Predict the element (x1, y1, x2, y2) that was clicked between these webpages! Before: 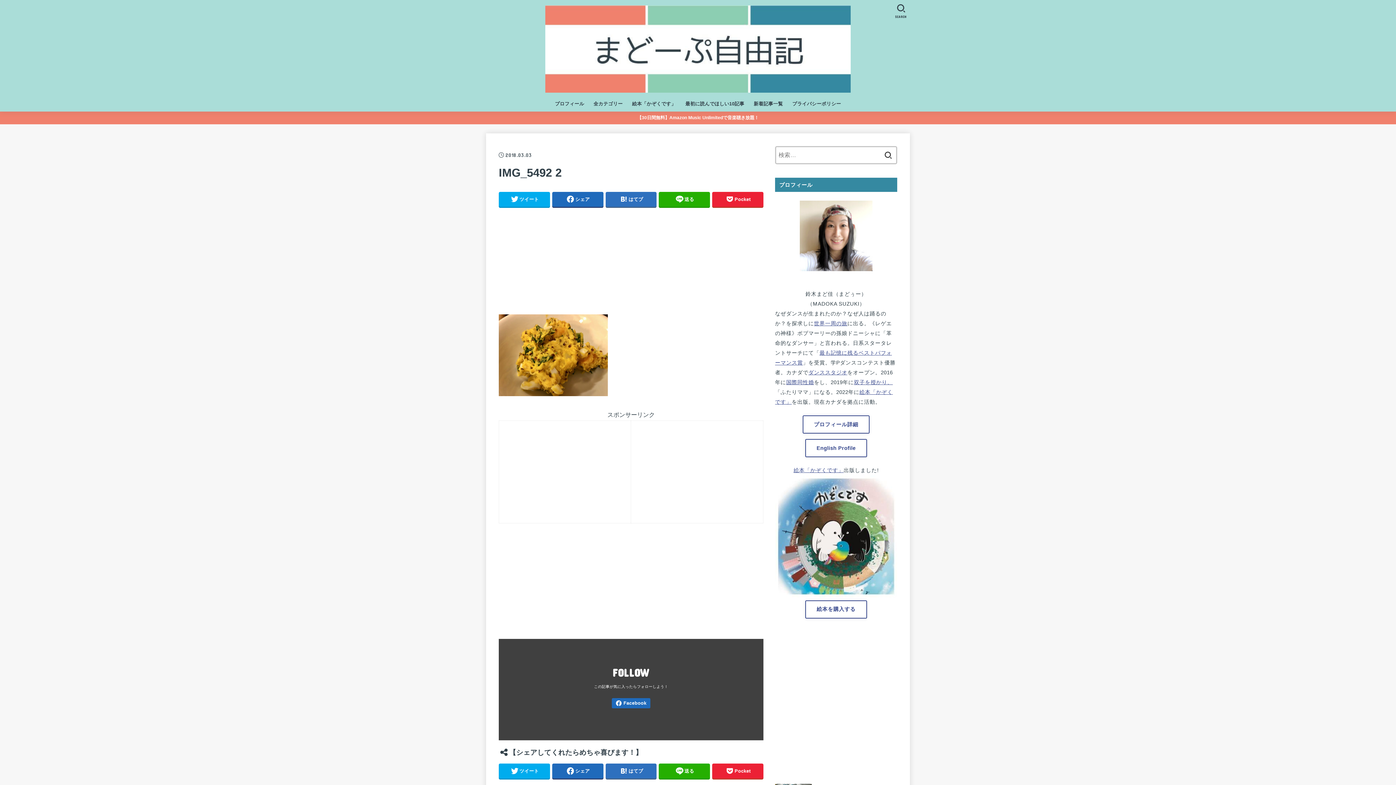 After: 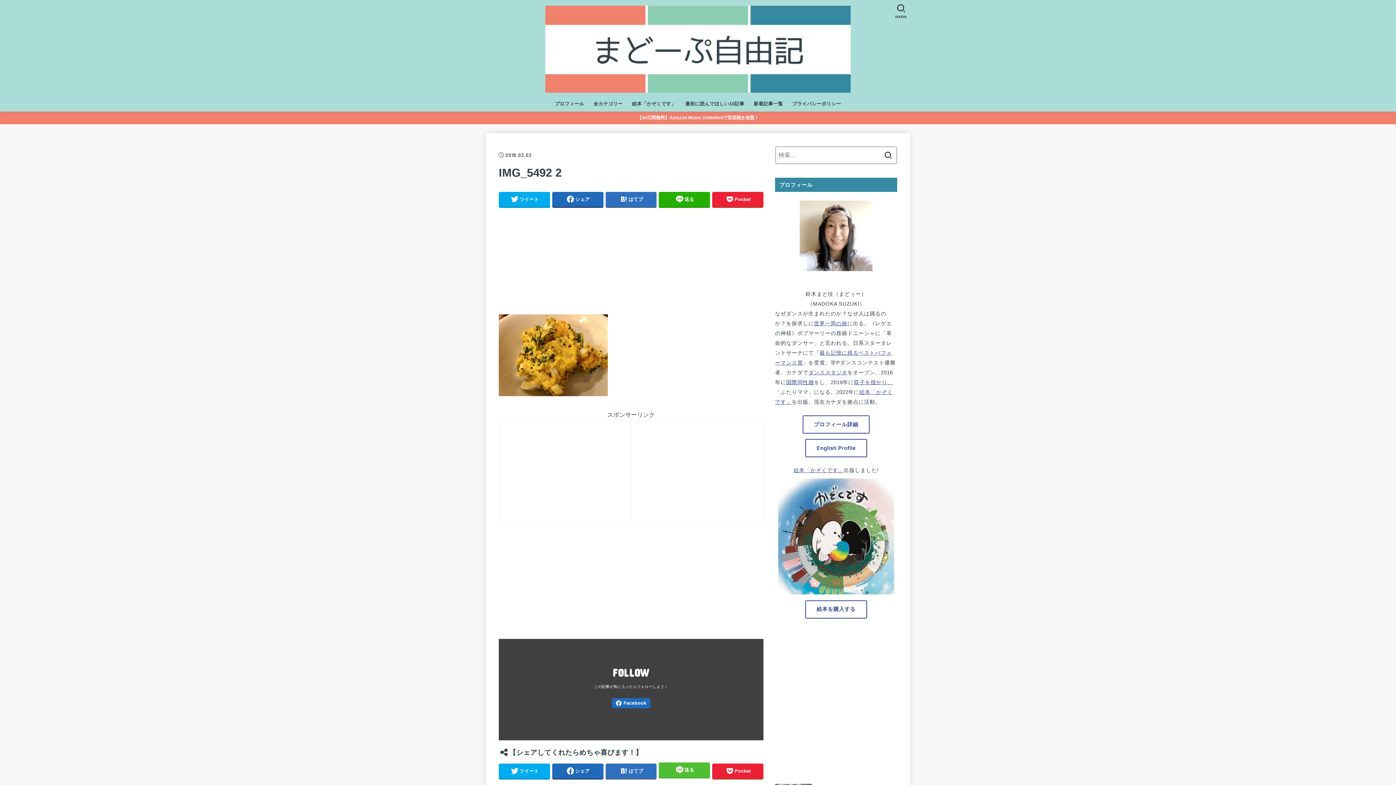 Action: label: 送る bbox: (659, 763, 710, 779)